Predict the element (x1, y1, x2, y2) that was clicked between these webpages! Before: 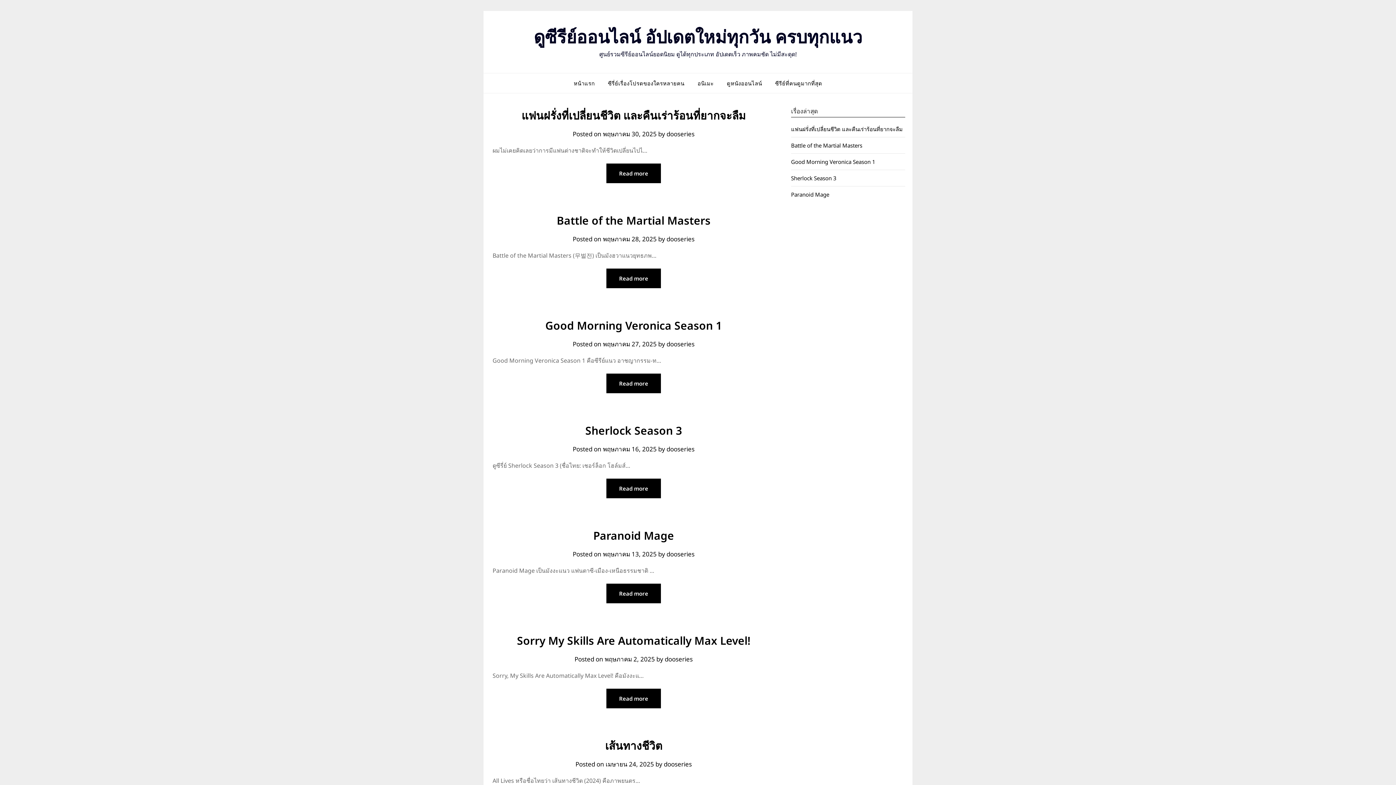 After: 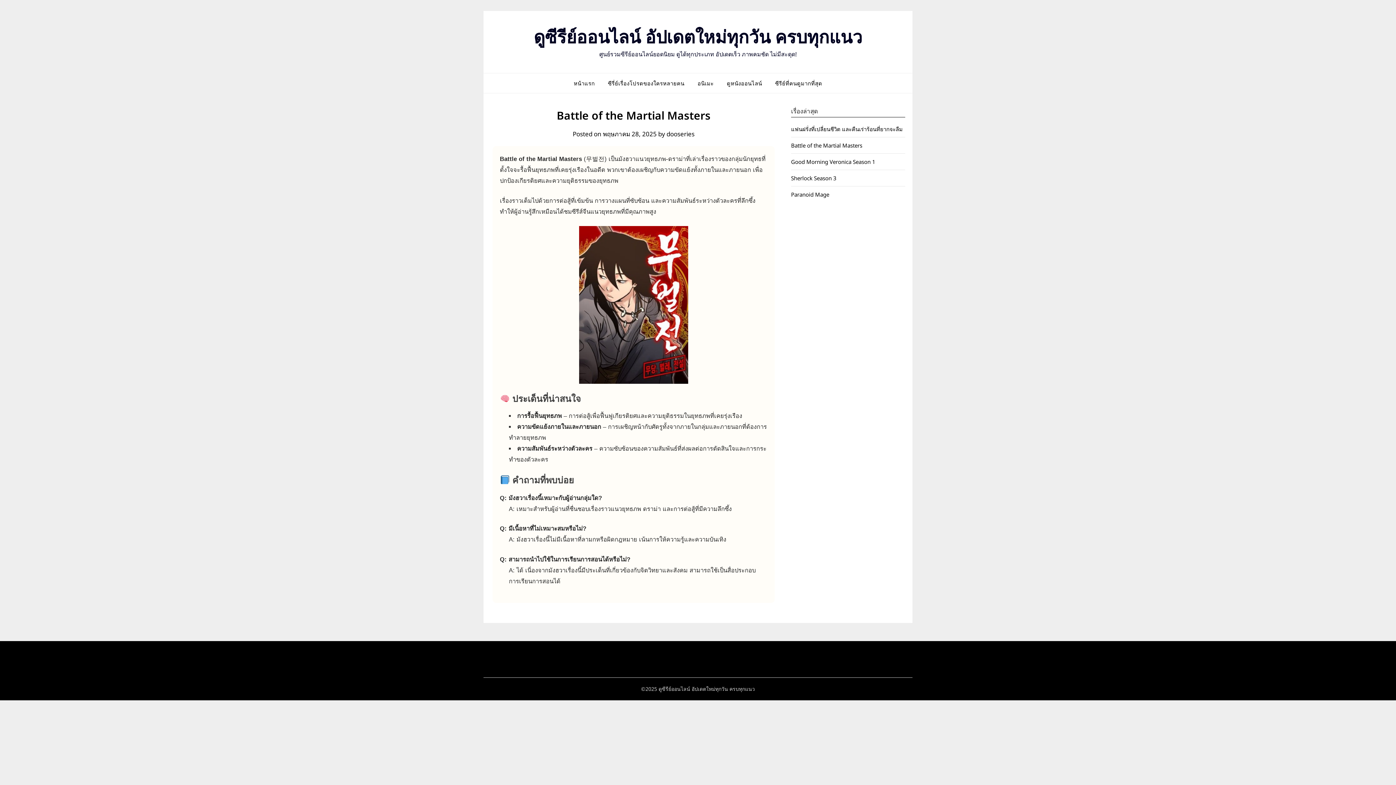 Action: label: Read more bbox: (606, 268, 661, 288)